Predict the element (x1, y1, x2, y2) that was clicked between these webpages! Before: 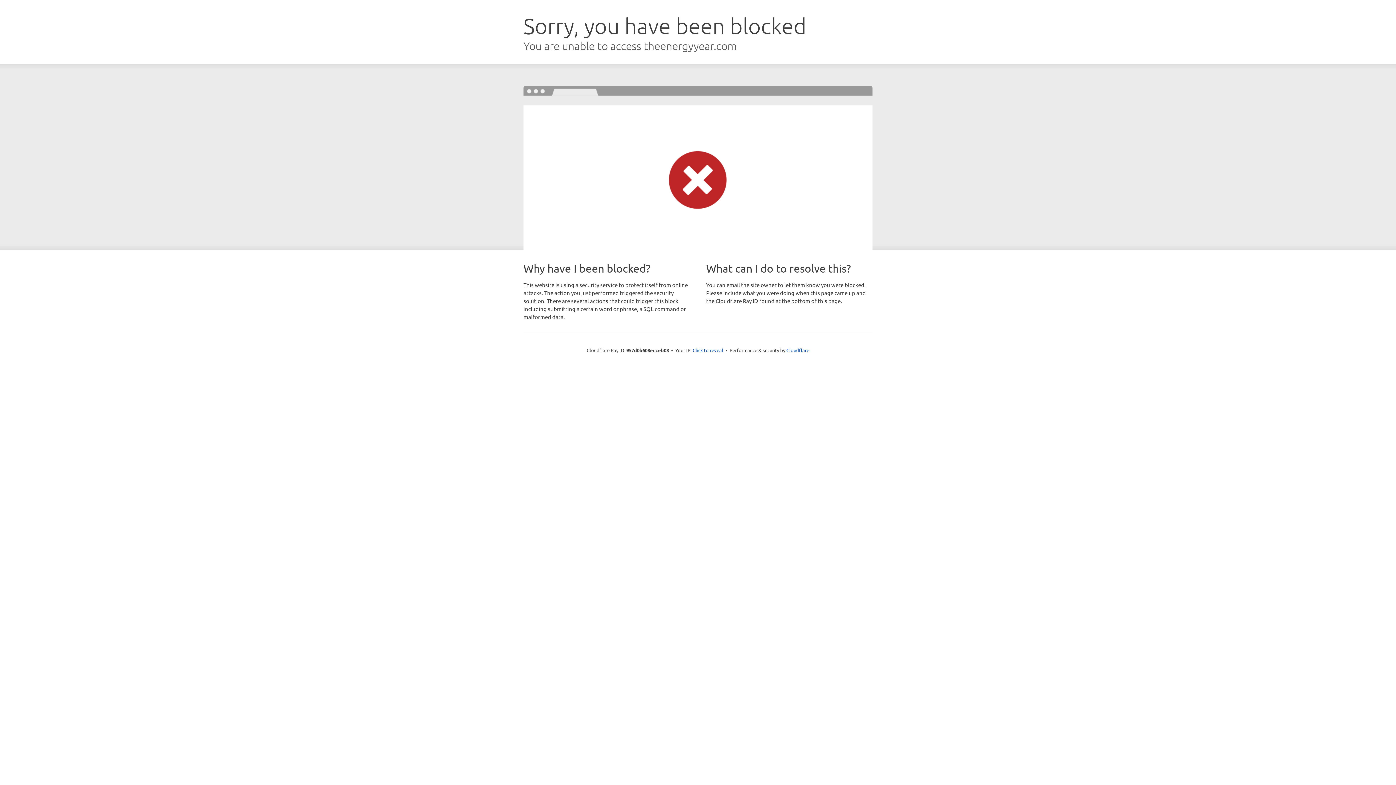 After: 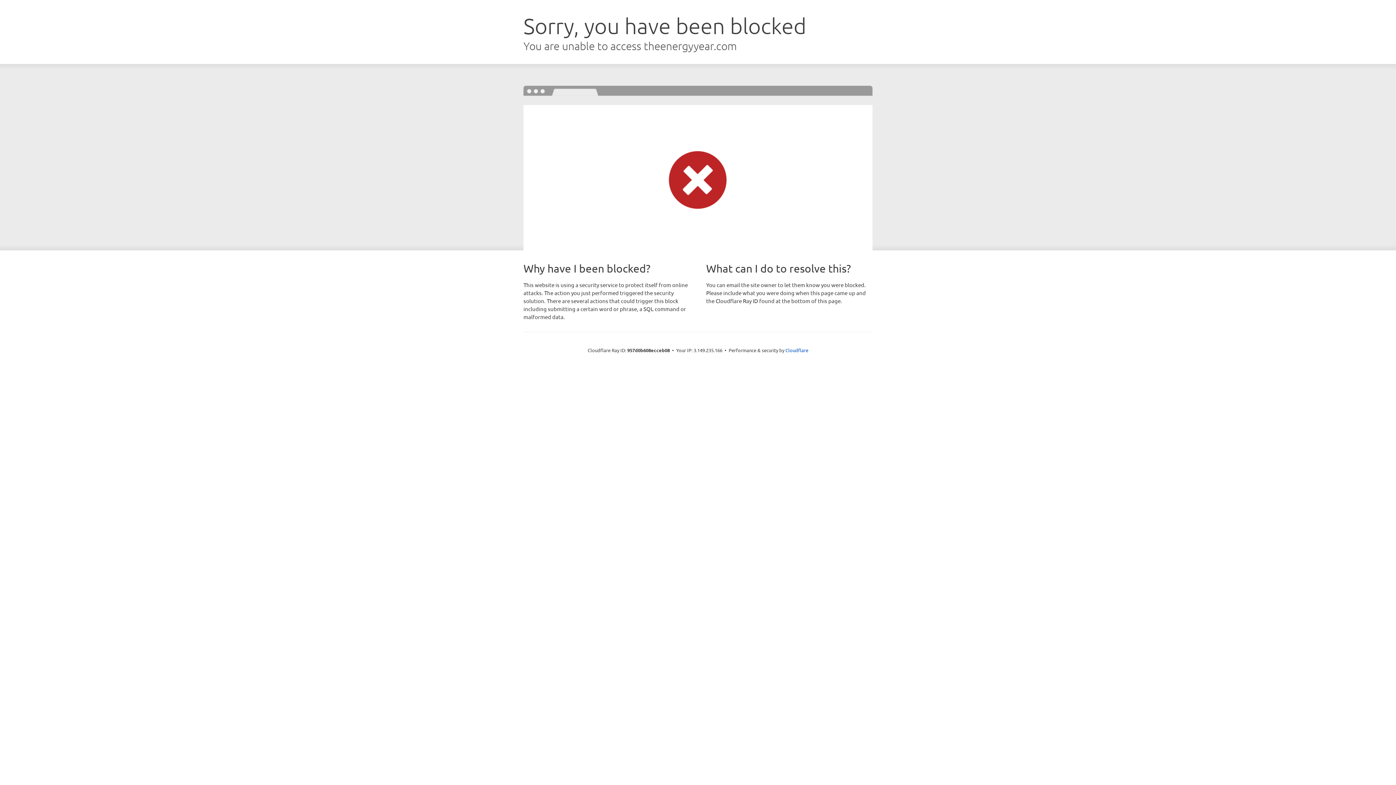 Action: bbox: (692, 346, 723, 353) label: Click to reveal